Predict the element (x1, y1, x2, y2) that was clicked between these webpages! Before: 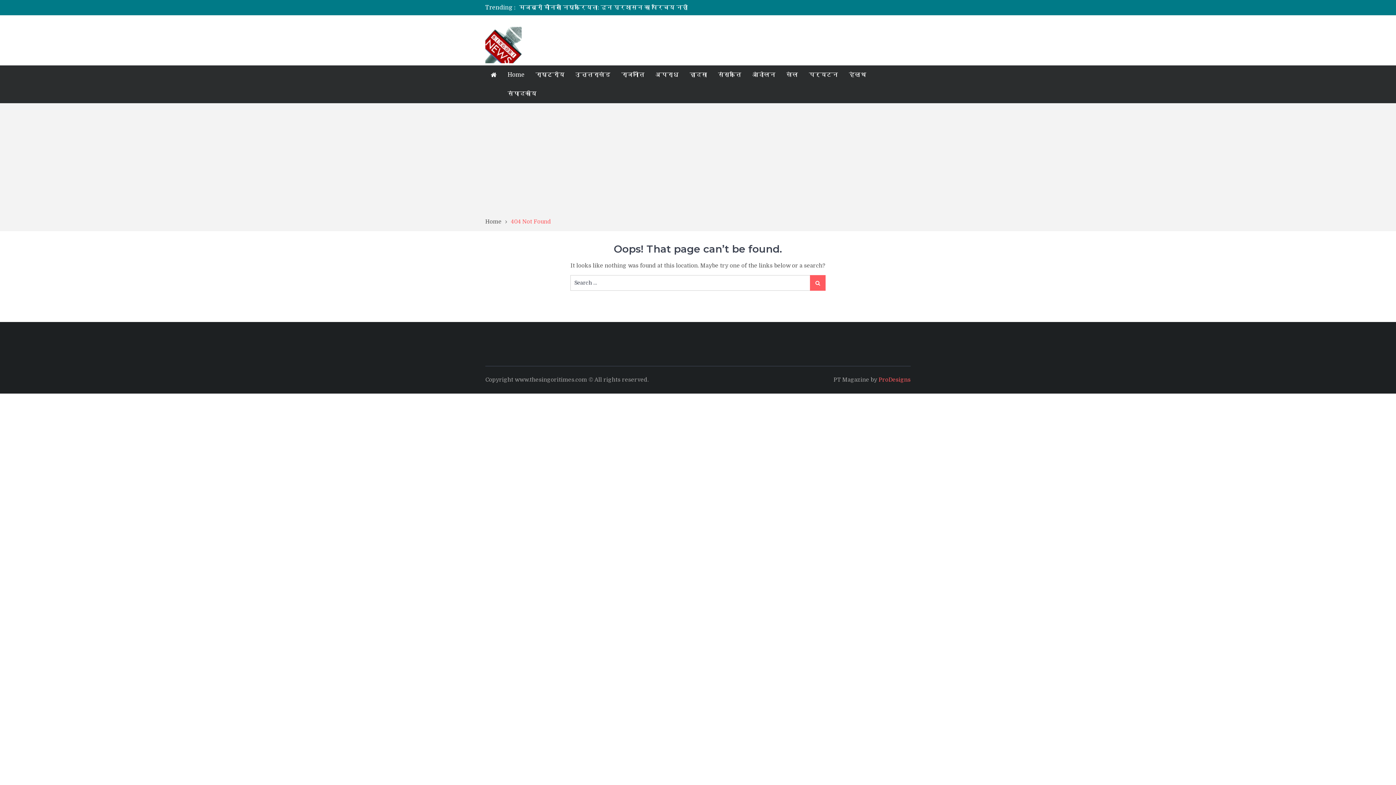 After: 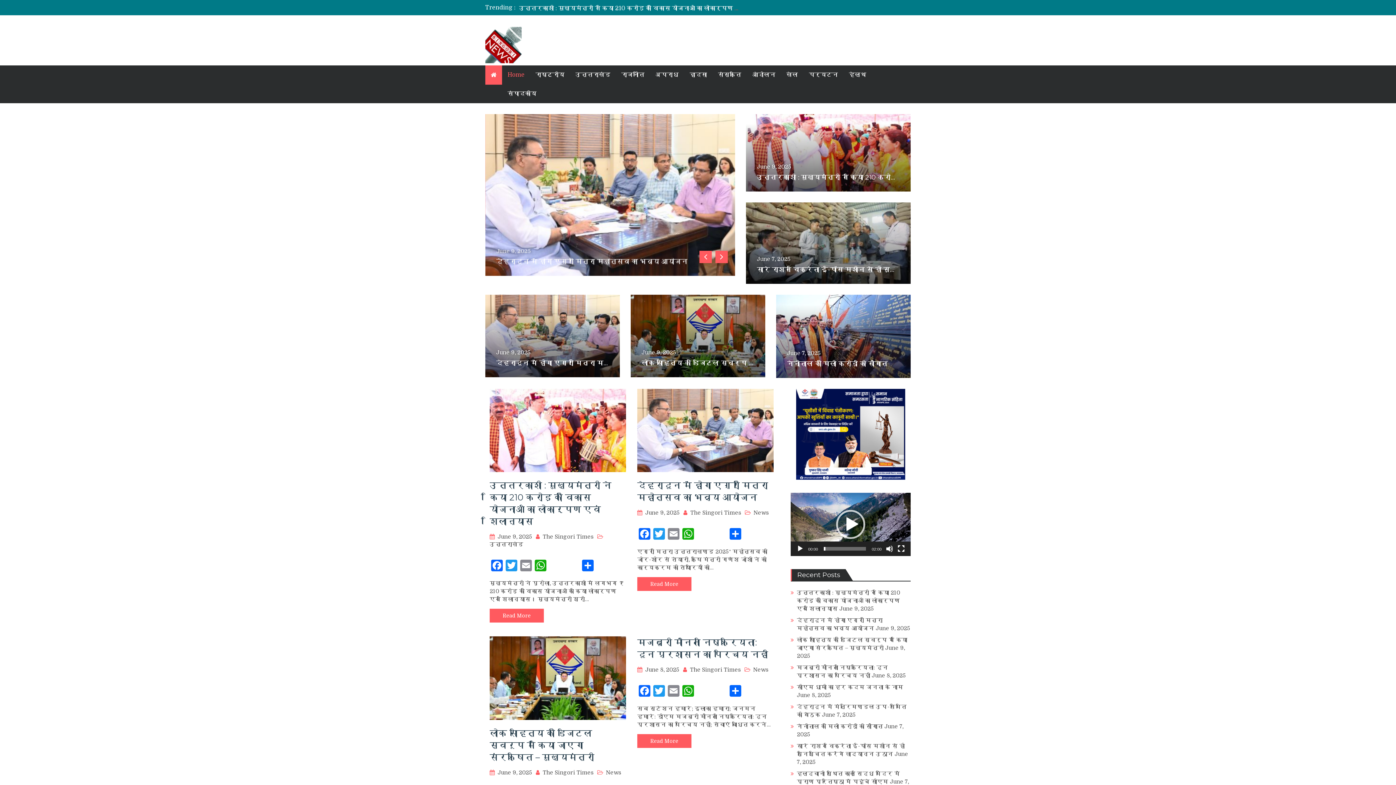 Action: bbox: (485, 58, 521, 64)